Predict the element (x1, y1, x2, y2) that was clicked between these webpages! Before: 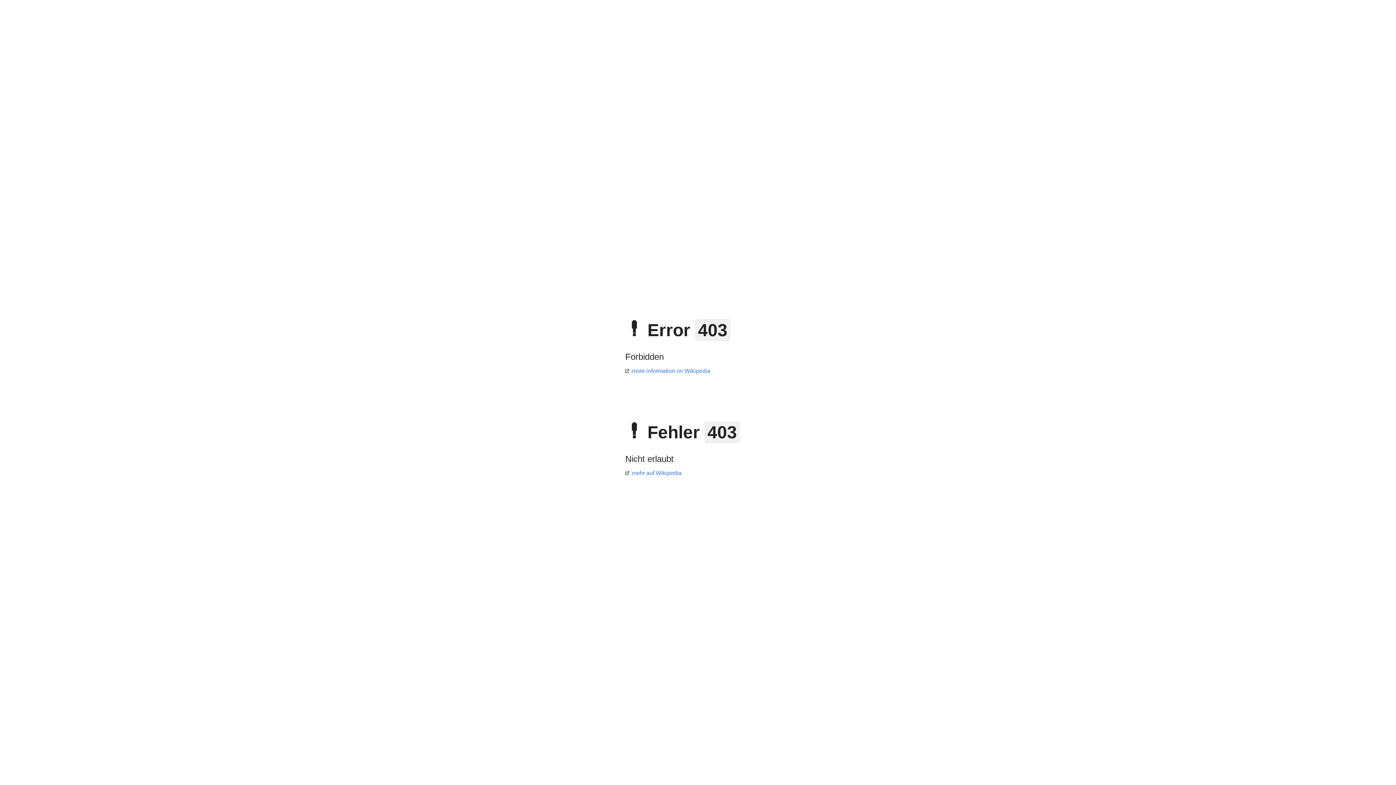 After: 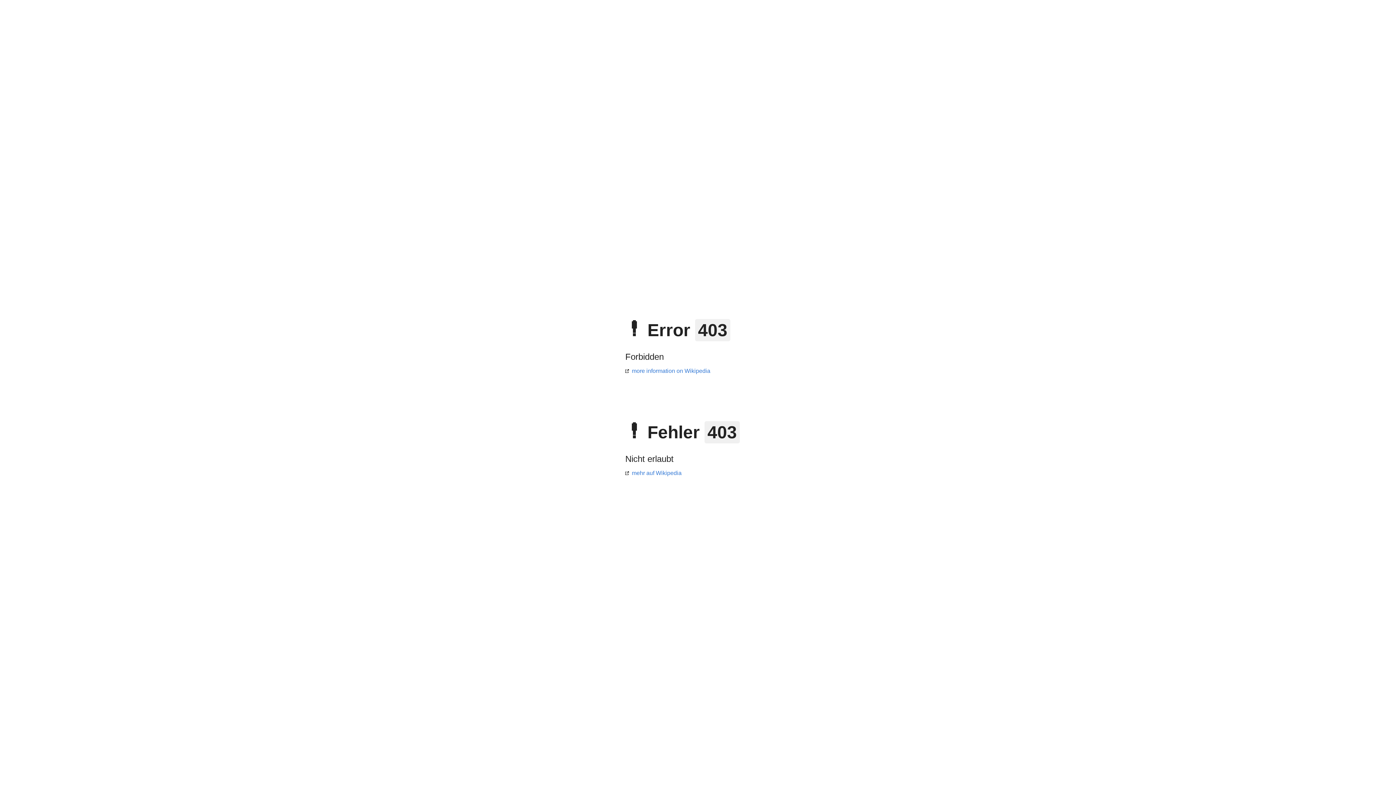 Action: label: more information on Wikipedia bbox: (625, 368, 710, 374)